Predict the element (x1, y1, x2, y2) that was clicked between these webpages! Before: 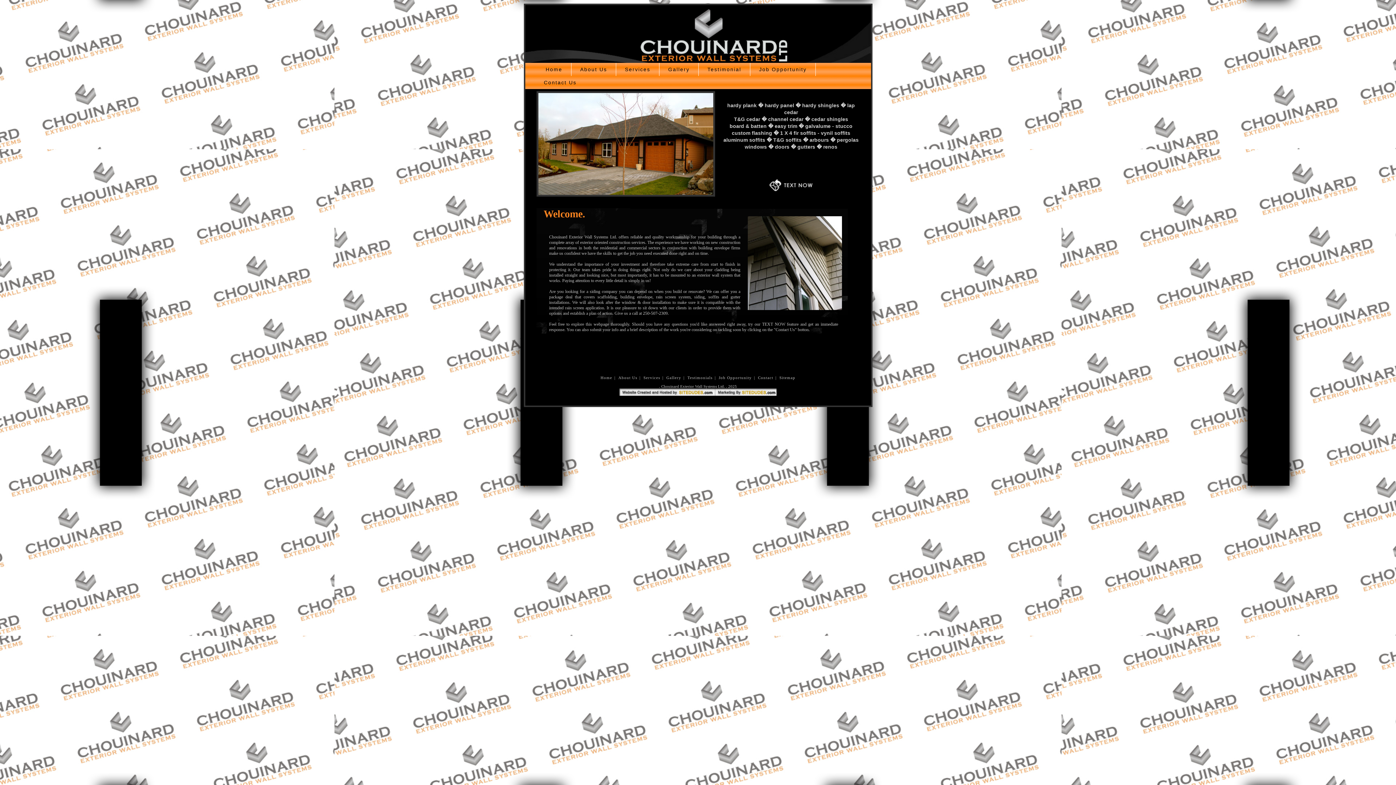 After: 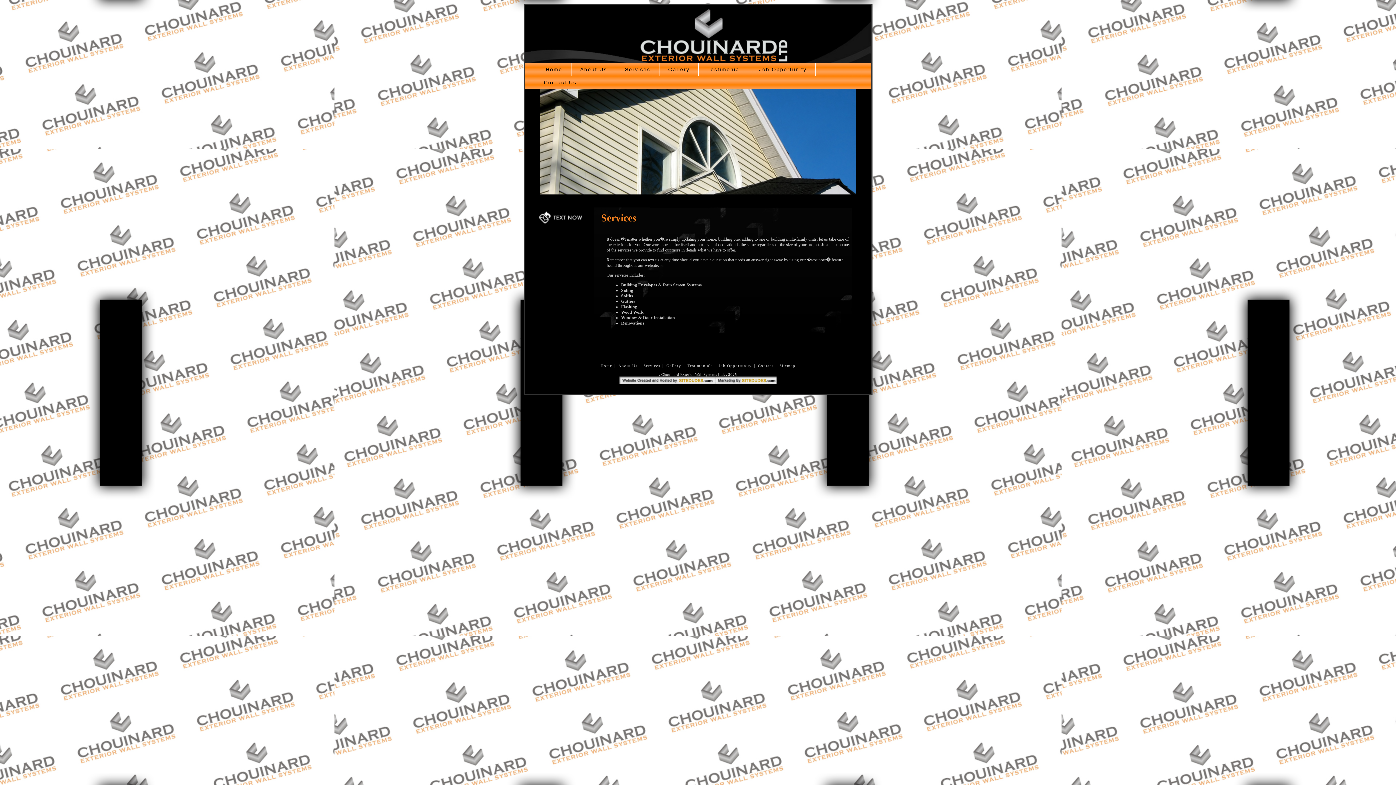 Action: label: Services bbox: (643, 375, 660, 380)